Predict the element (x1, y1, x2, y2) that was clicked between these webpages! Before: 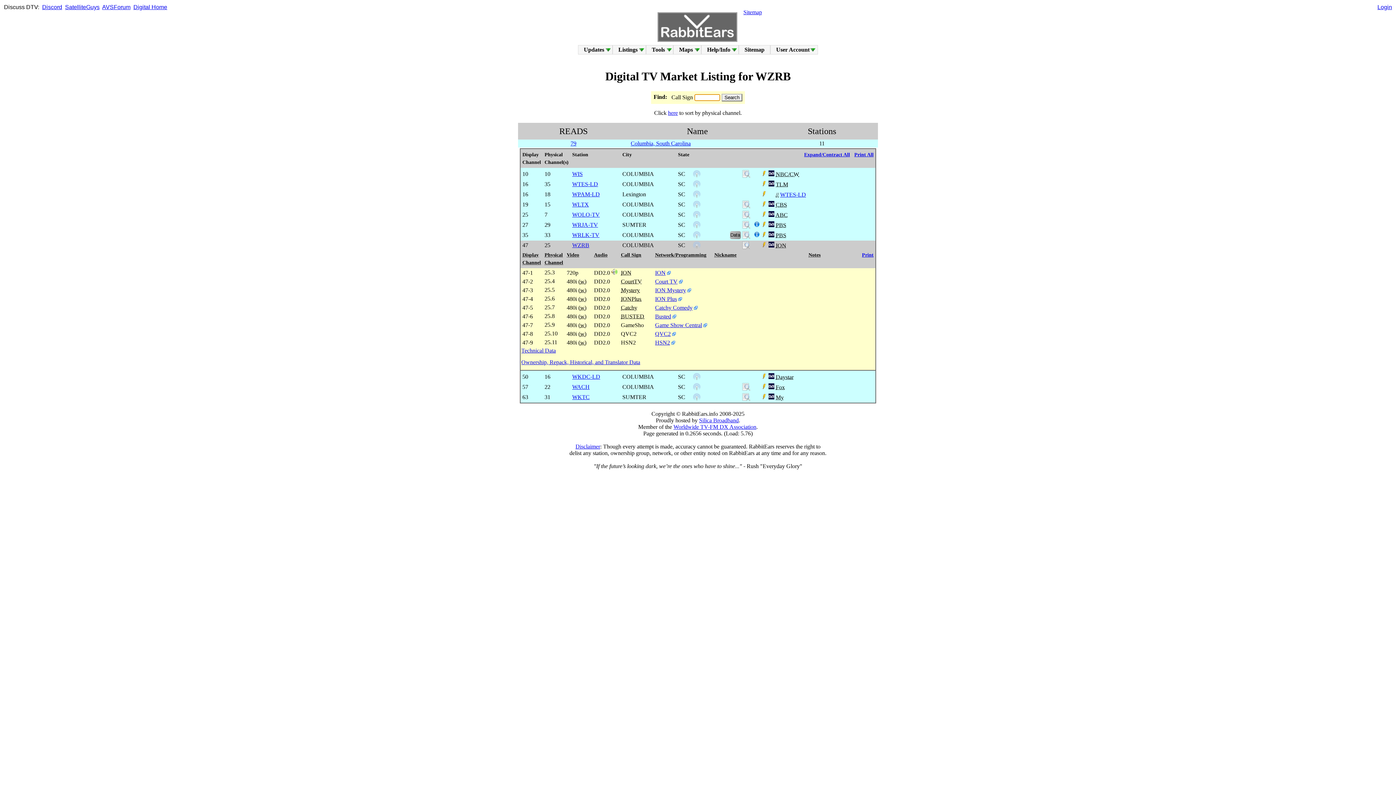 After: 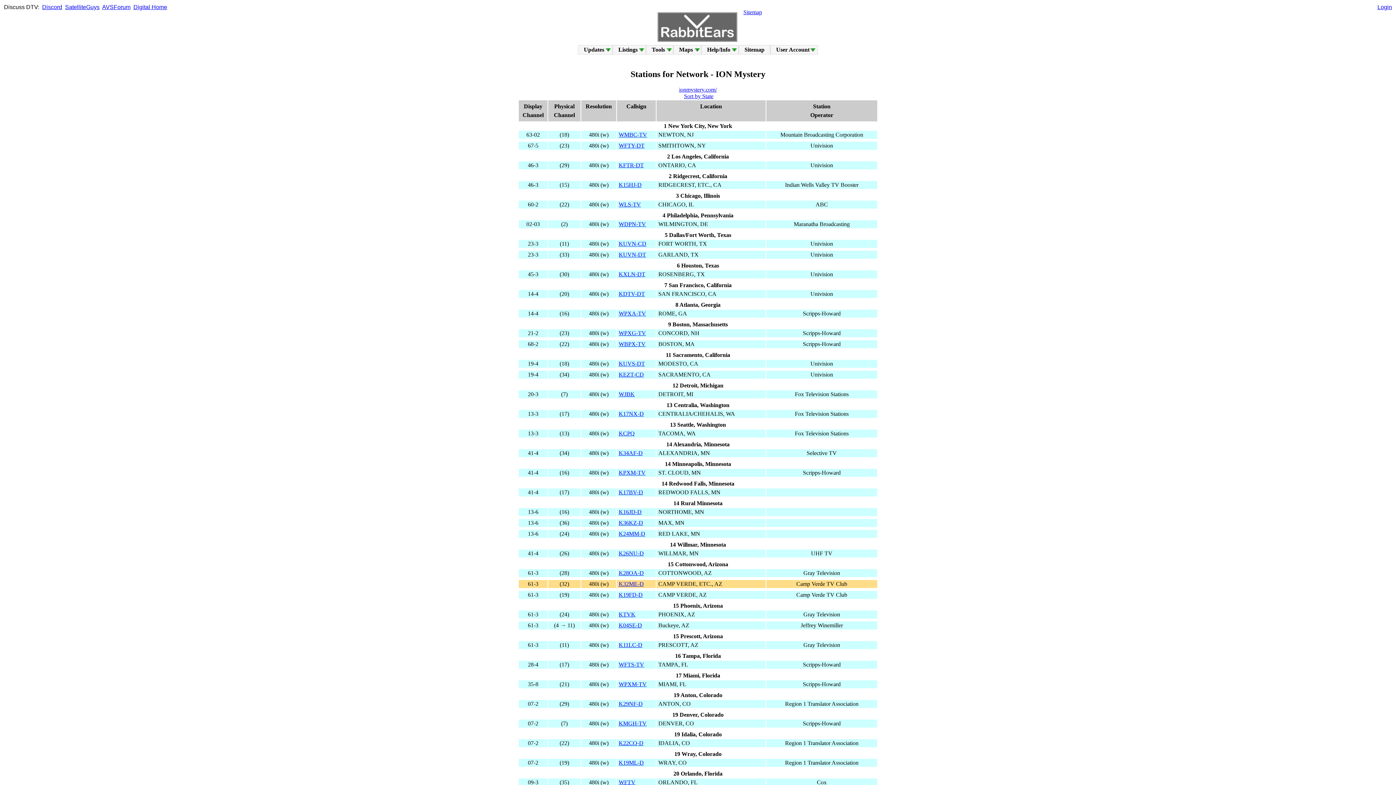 Action: label: ION Mystery bbox: (655, 287, 686, 293)